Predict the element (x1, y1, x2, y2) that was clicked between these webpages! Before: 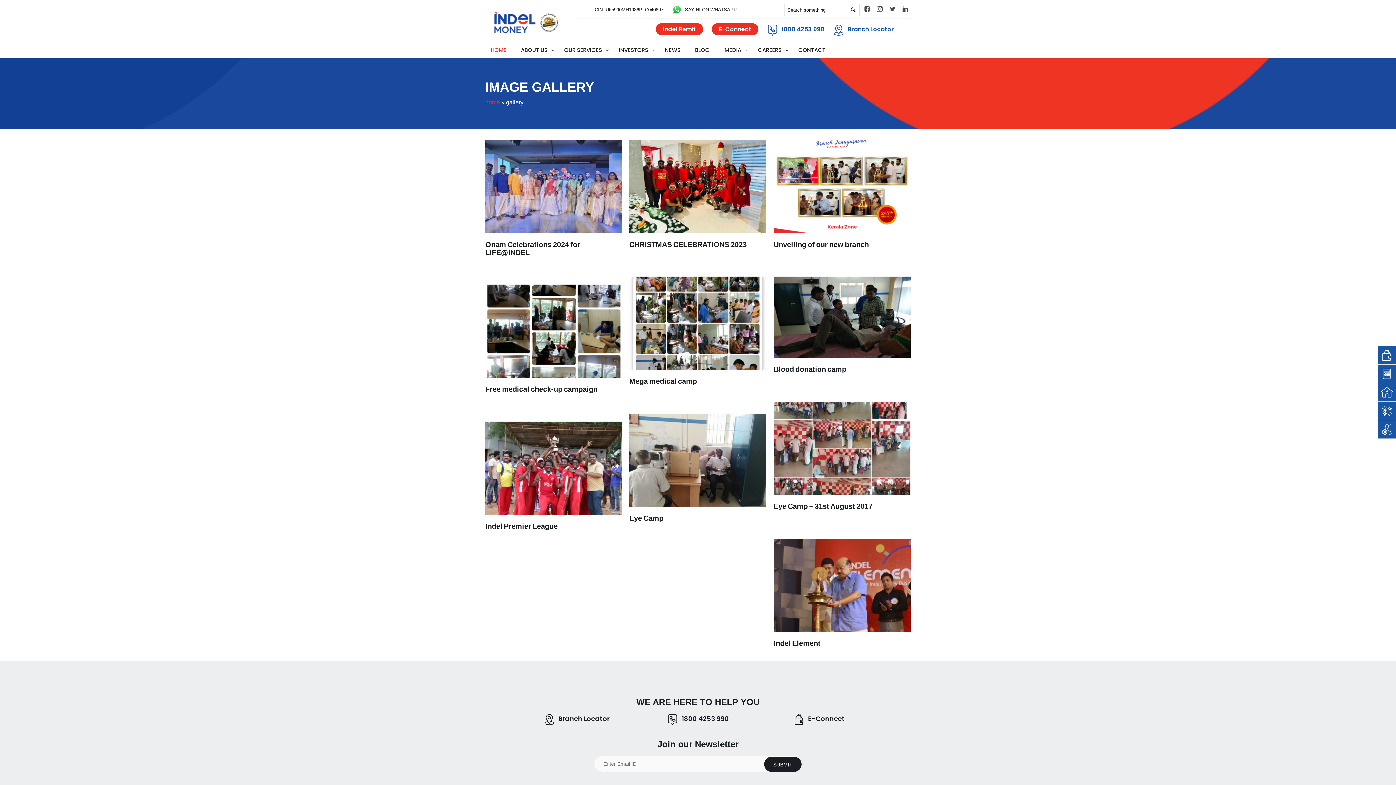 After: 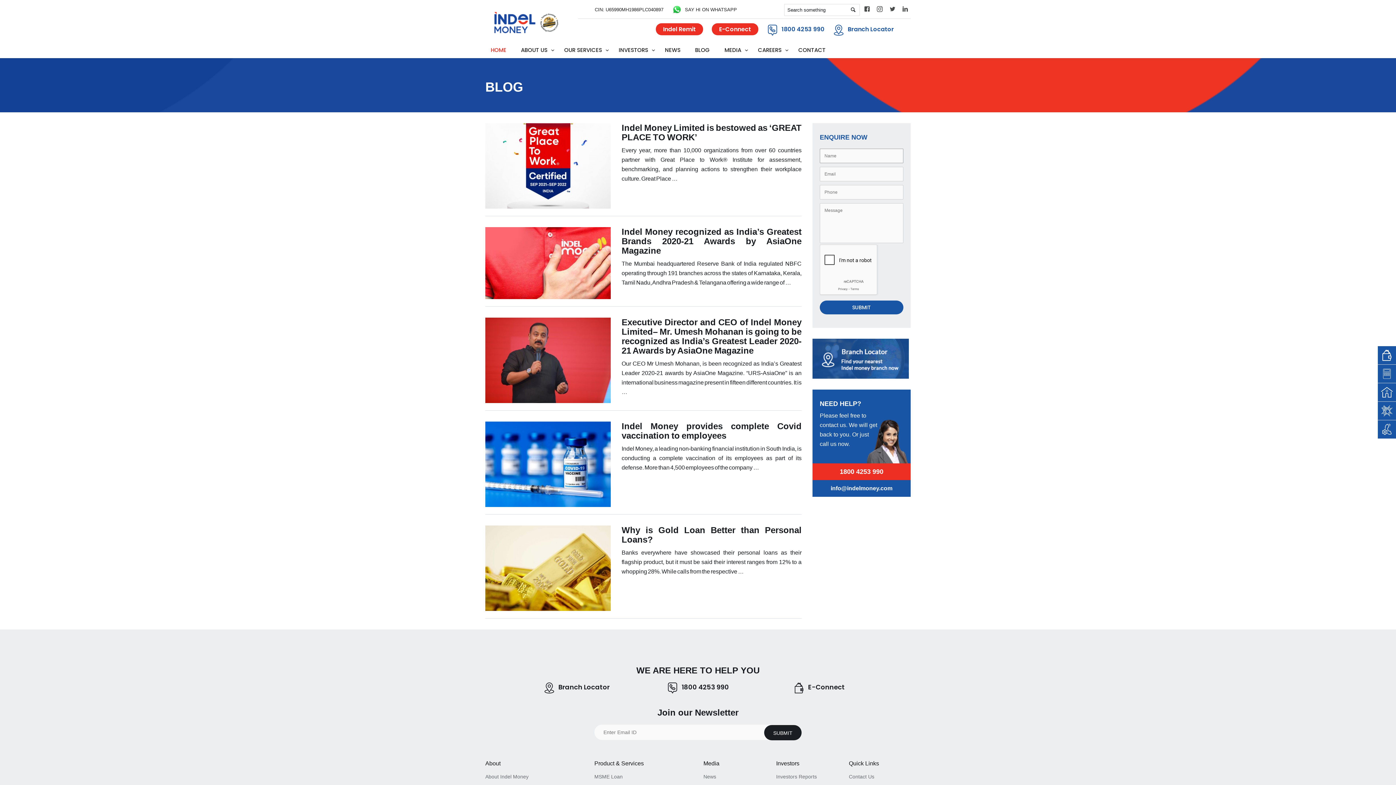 Action: label: BLOG bbox: (689, 41, 719, 58)